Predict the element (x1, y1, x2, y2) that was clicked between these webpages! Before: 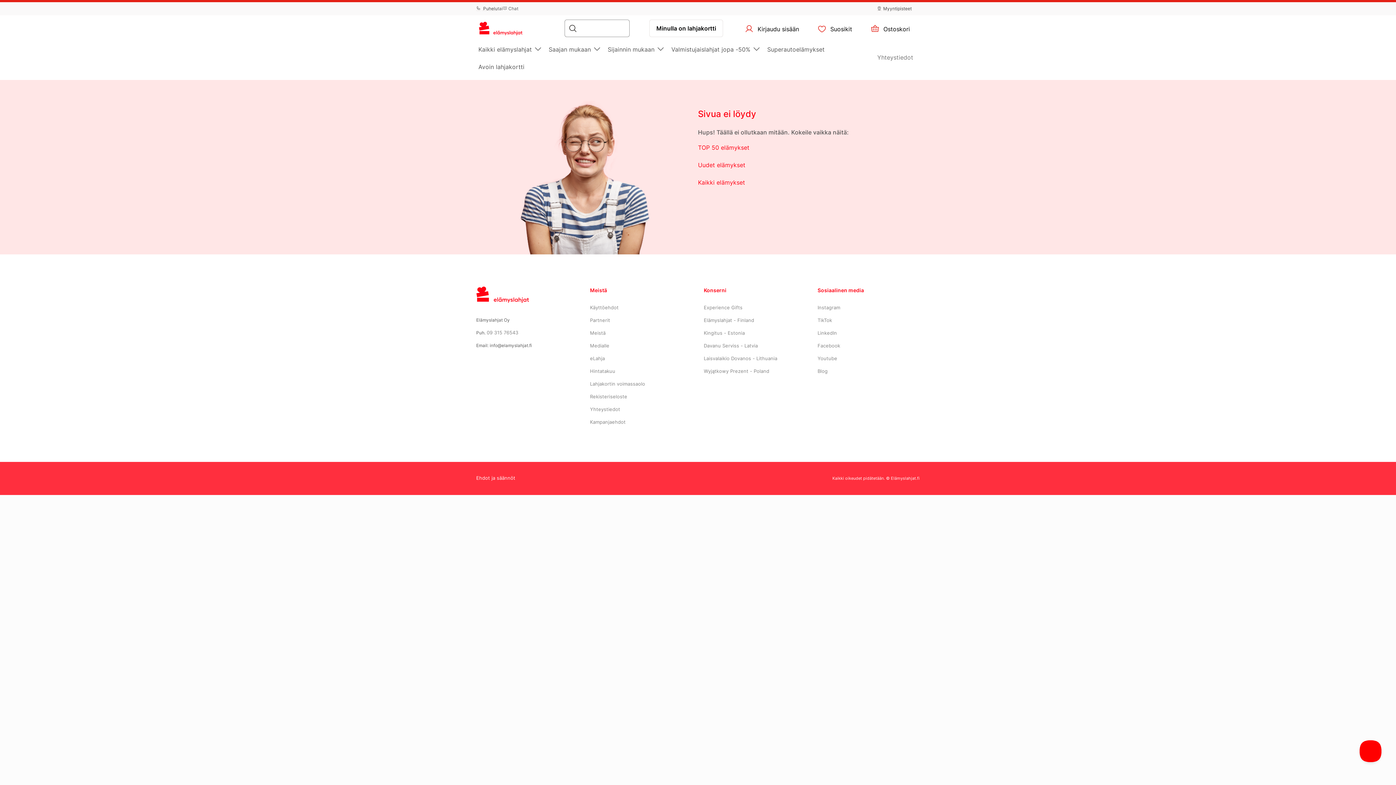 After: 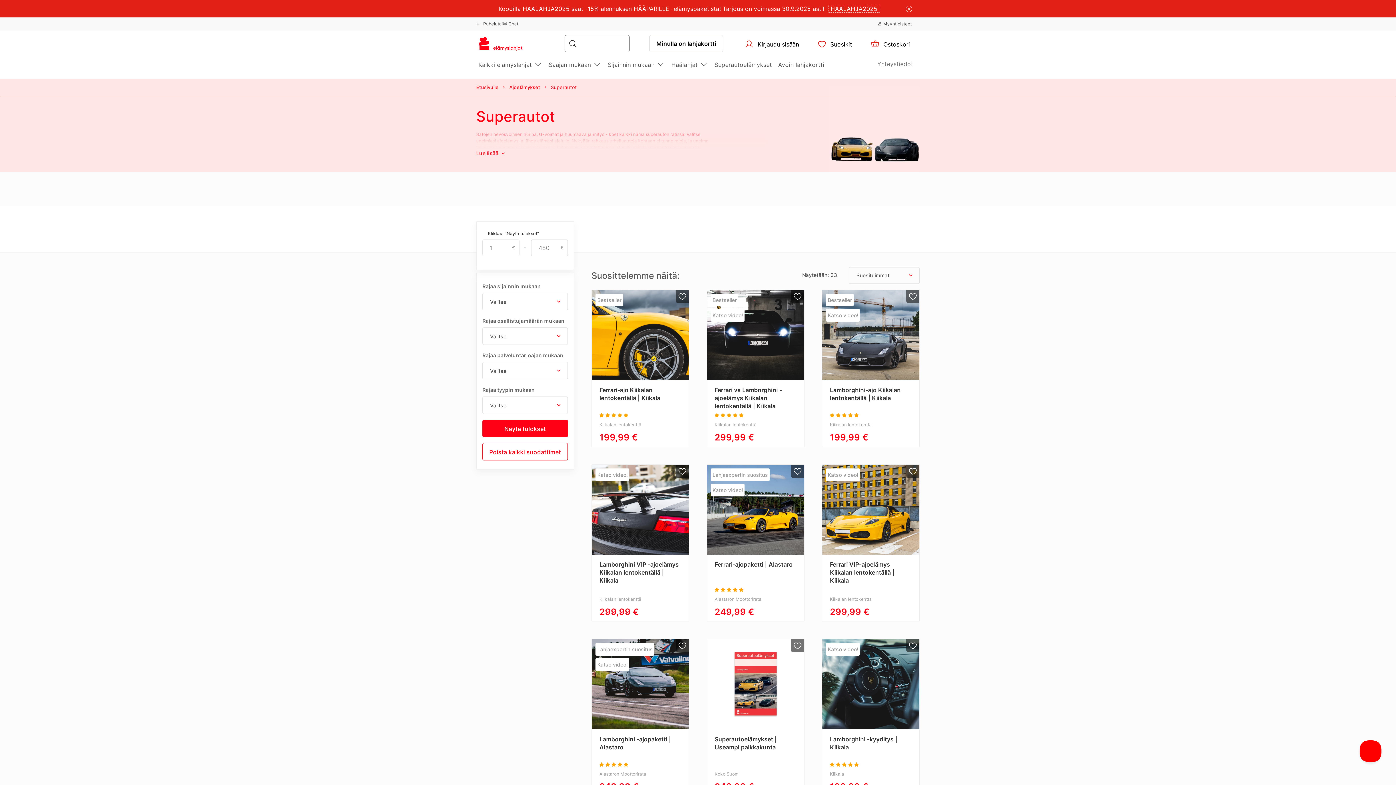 Action: label: Superautoelämykset bbox: (767, 45, 824, 53)